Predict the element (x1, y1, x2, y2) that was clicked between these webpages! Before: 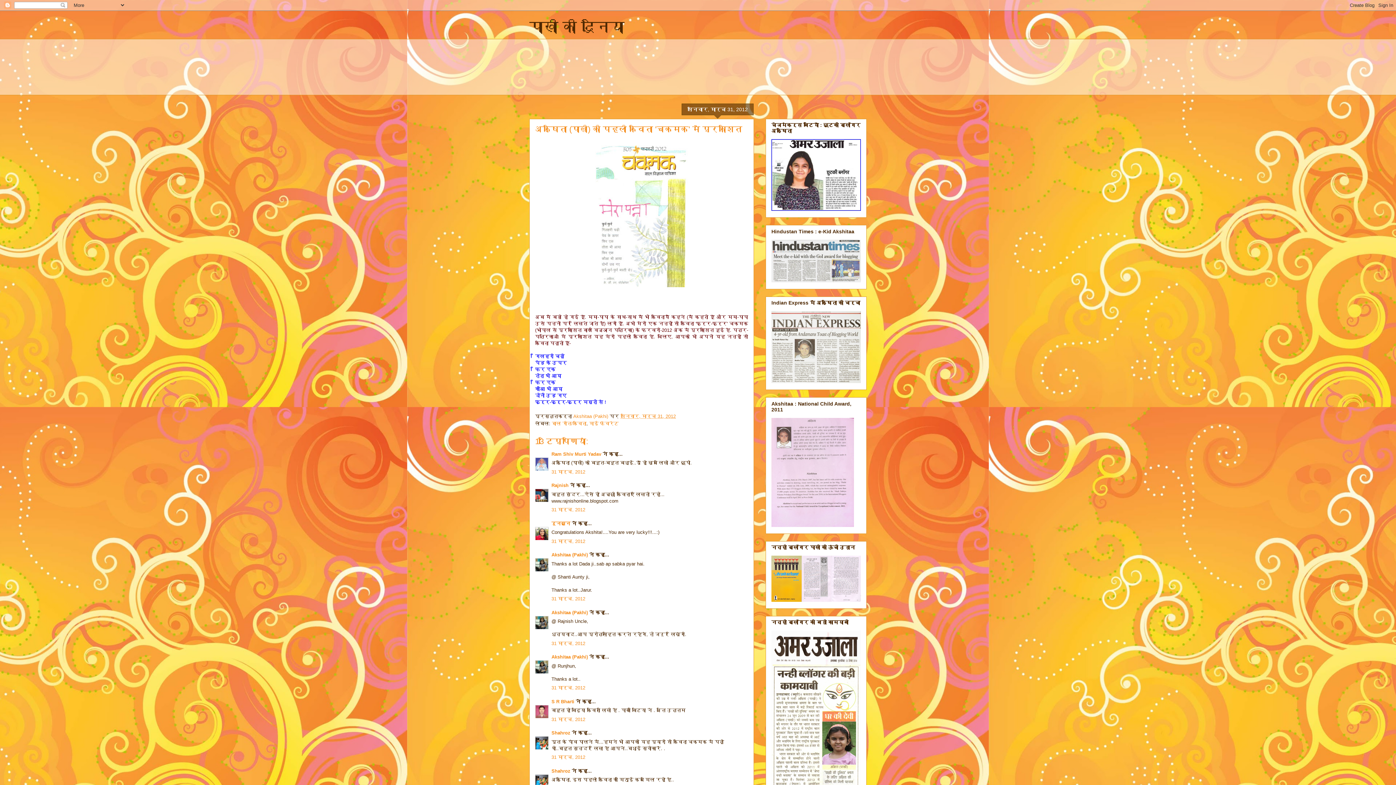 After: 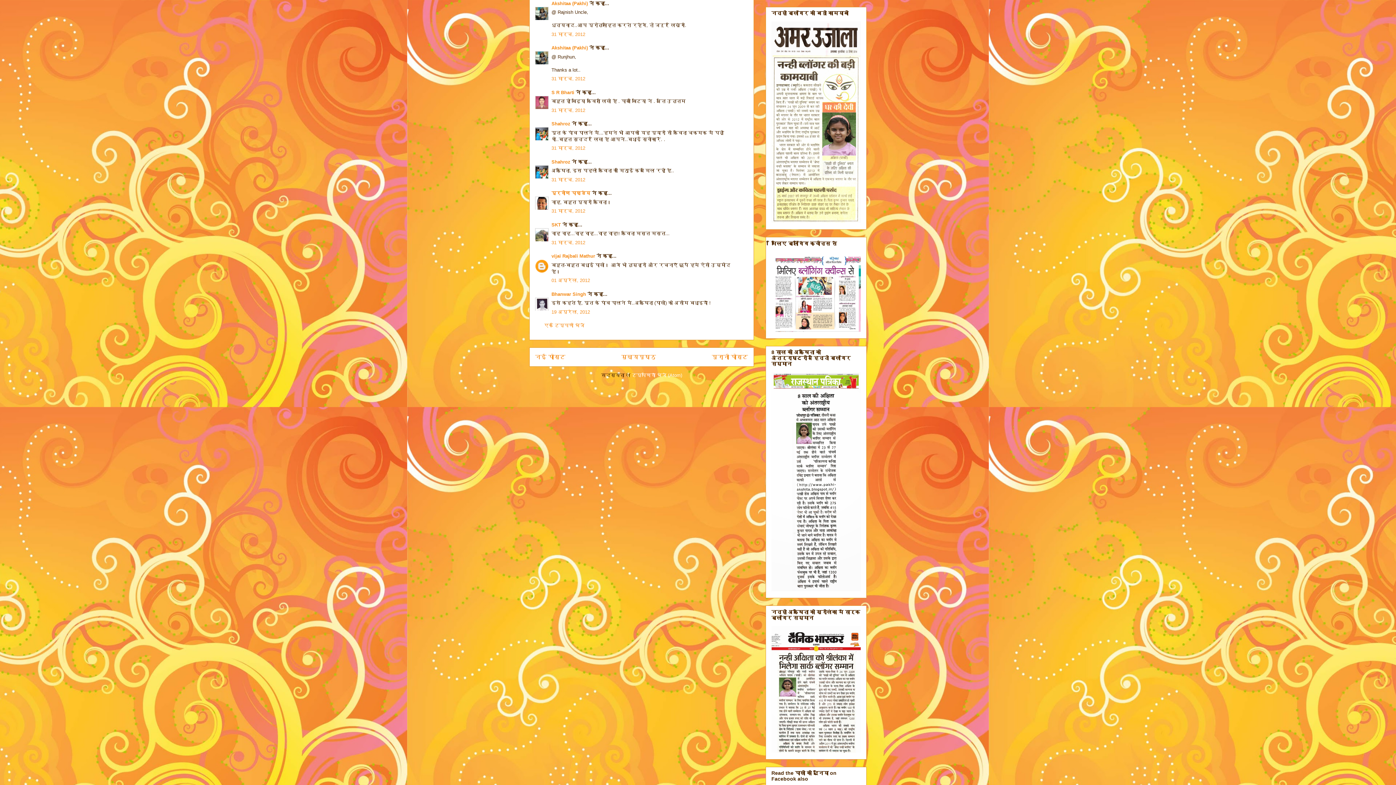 Action: bbox: (551, 640, 585, 646) label: 31 मार्च, 2012